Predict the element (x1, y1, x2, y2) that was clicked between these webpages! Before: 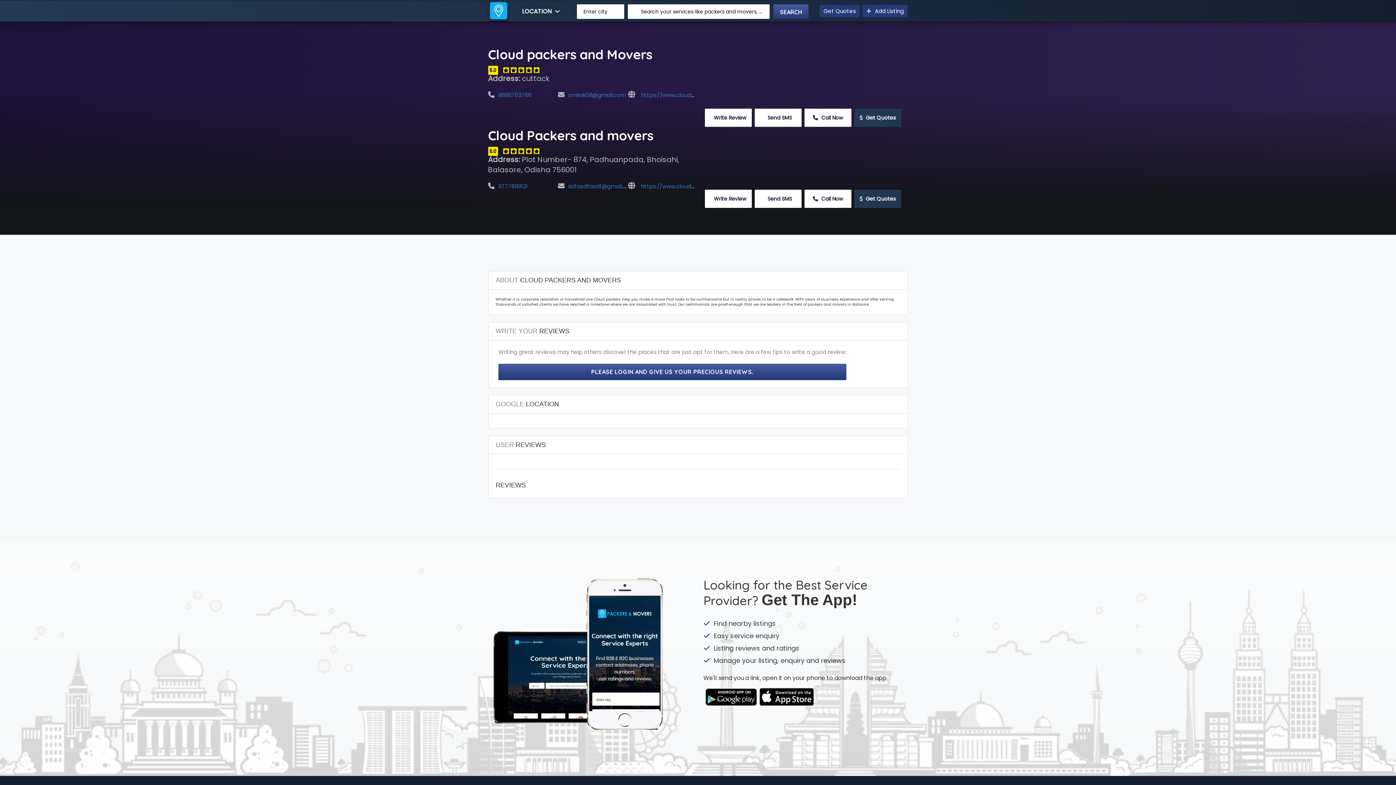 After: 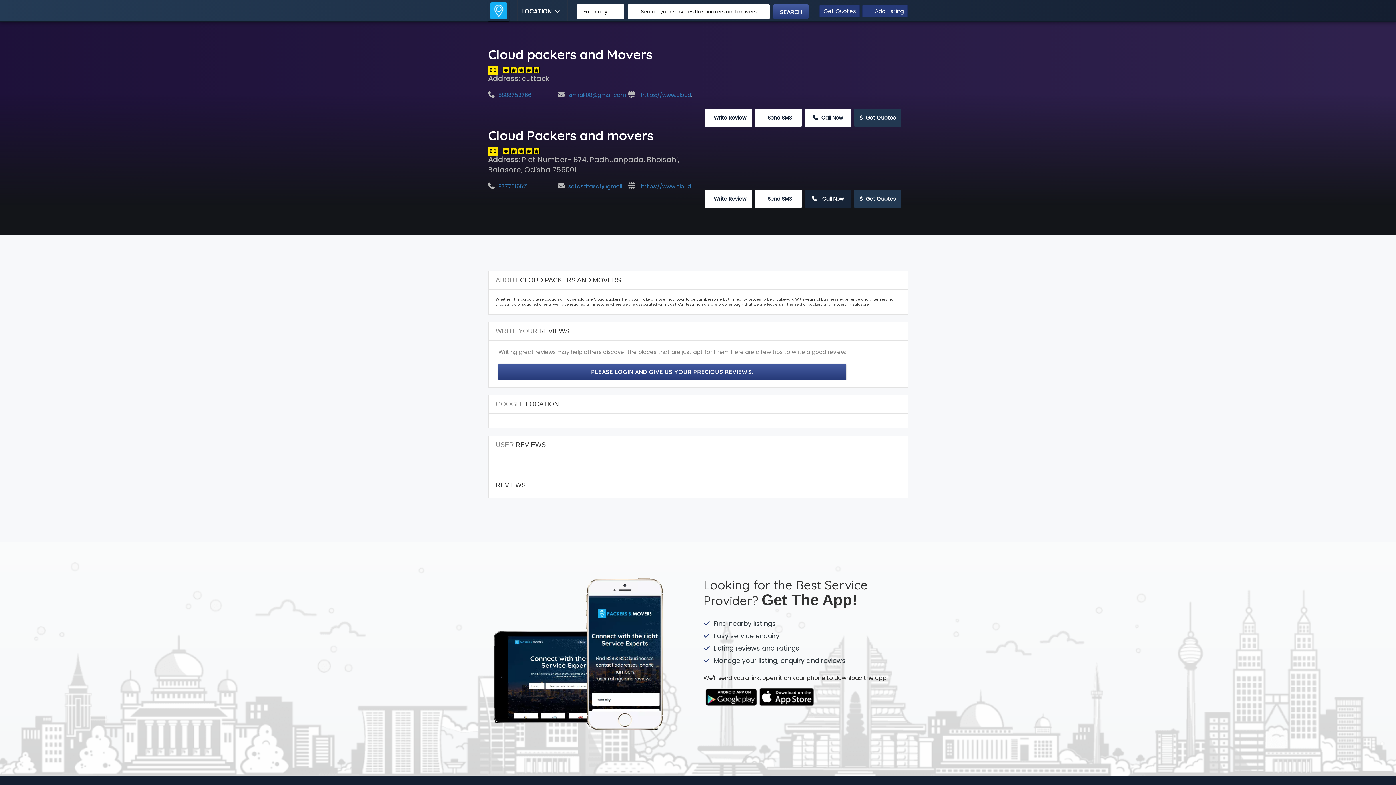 Action: bbox: (804, 189, 851, 208) label:  Call Now